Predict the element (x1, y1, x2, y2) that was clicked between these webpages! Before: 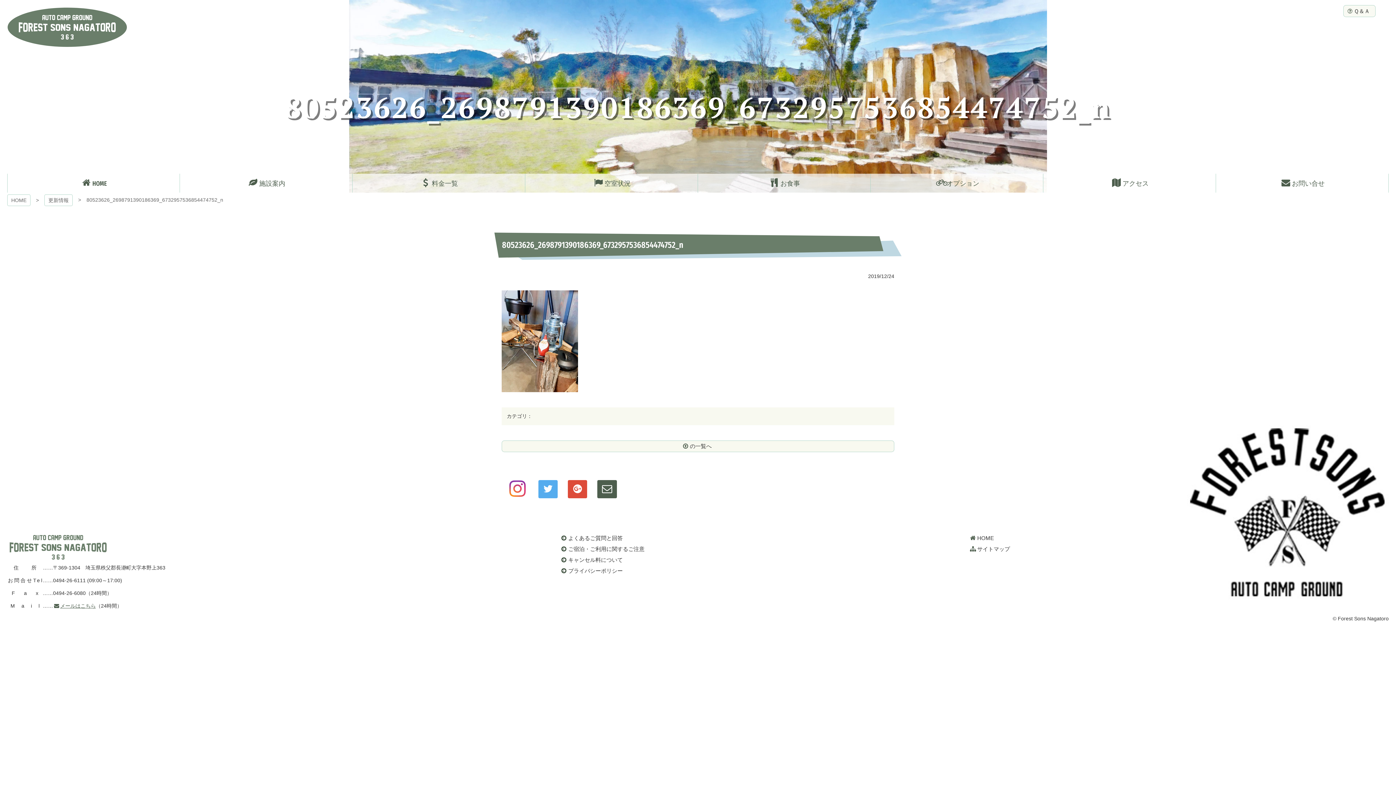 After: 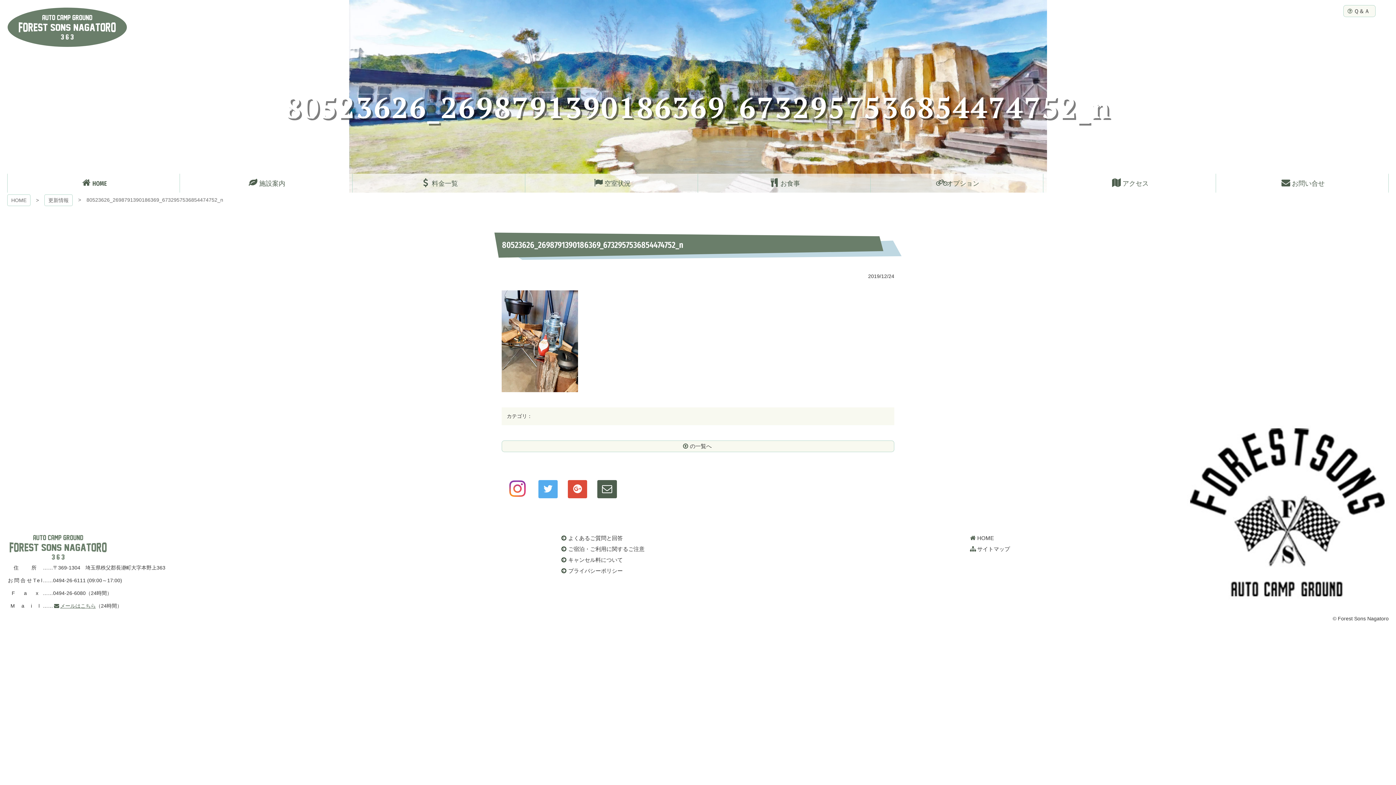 Action: label: 0494-26-6111 bbox: (53, 577, 85, 583)